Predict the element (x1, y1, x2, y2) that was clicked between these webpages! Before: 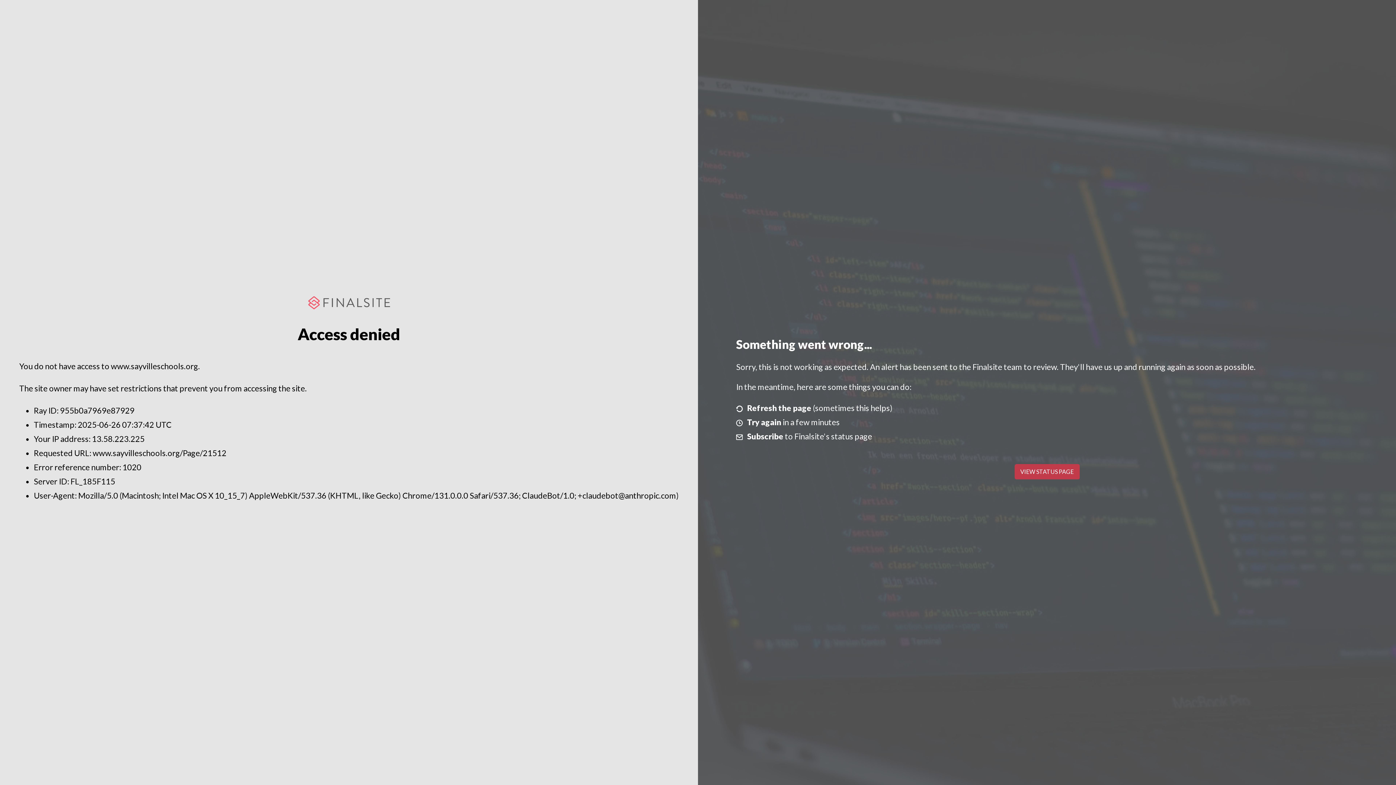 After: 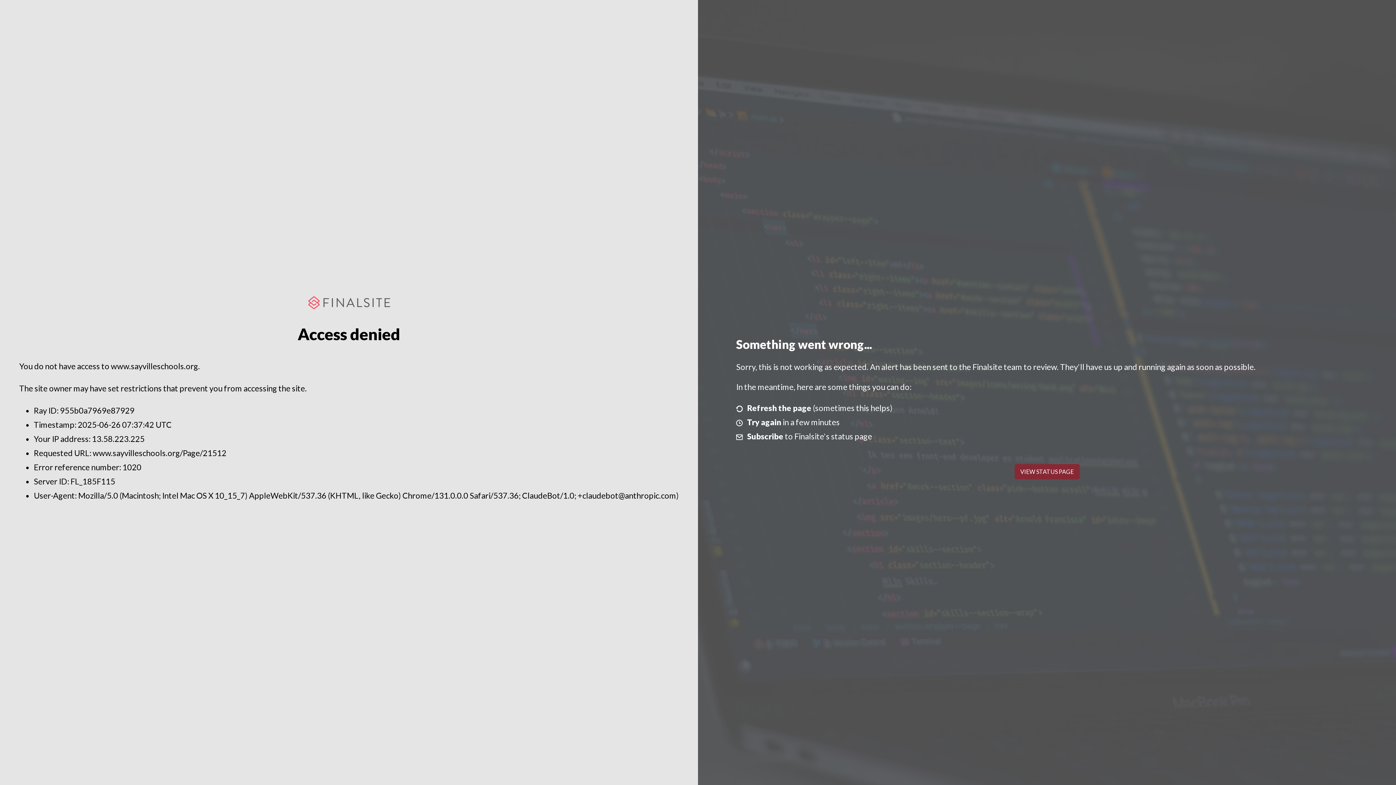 Action: bbox: (1014, 464, 1079, 479) label: VIEW STATUS PAGE